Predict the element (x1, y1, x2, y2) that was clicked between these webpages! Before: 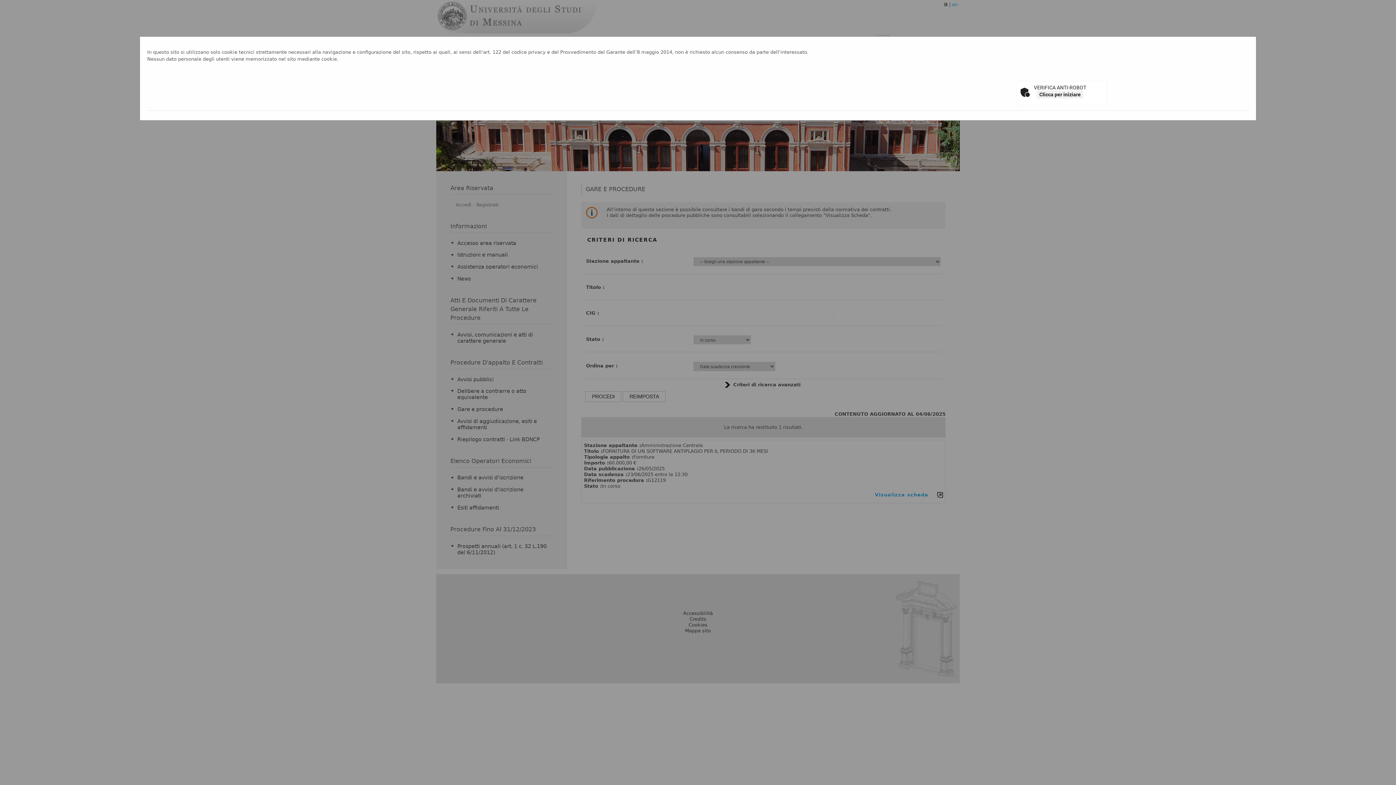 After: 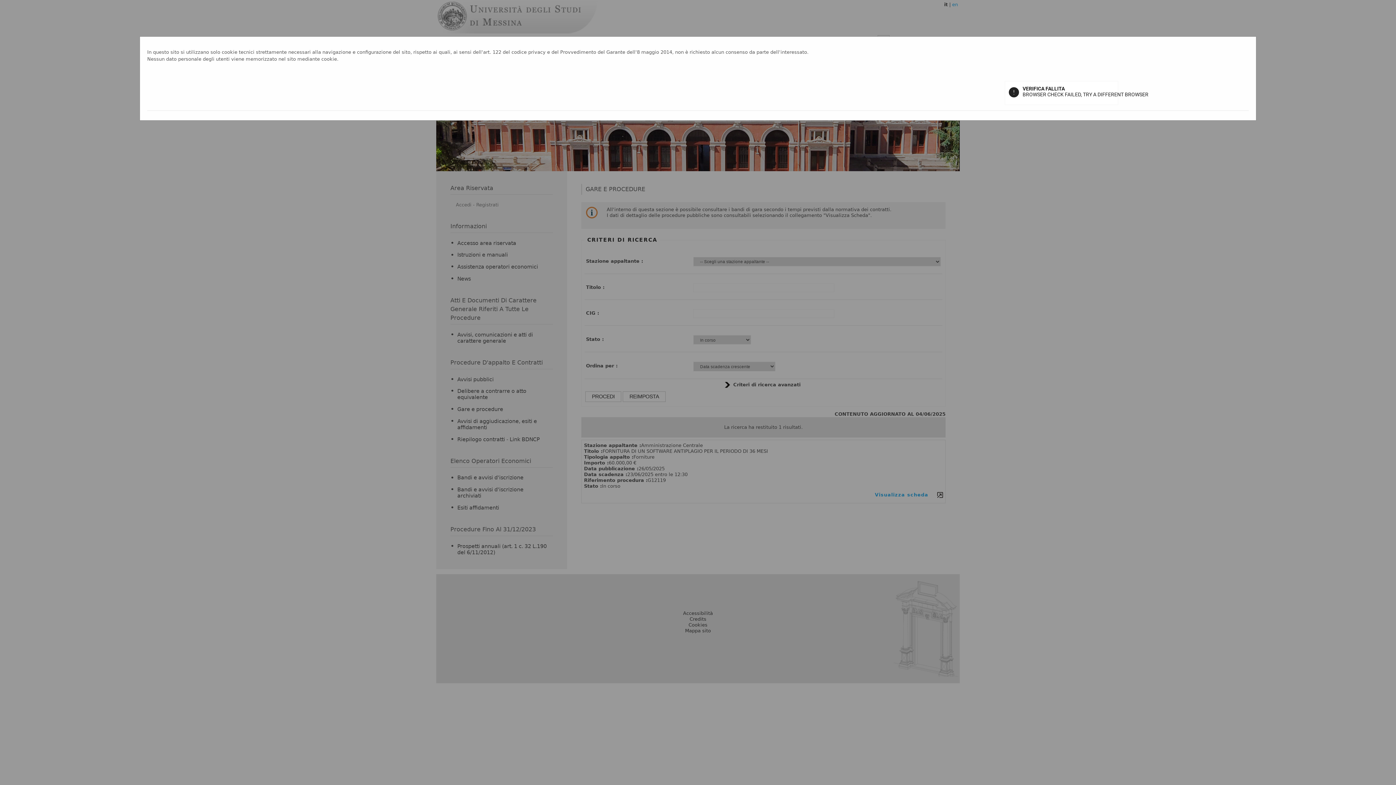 Action: bbox: (1037, 90, 1083, 98) label: Clicca per iniziare